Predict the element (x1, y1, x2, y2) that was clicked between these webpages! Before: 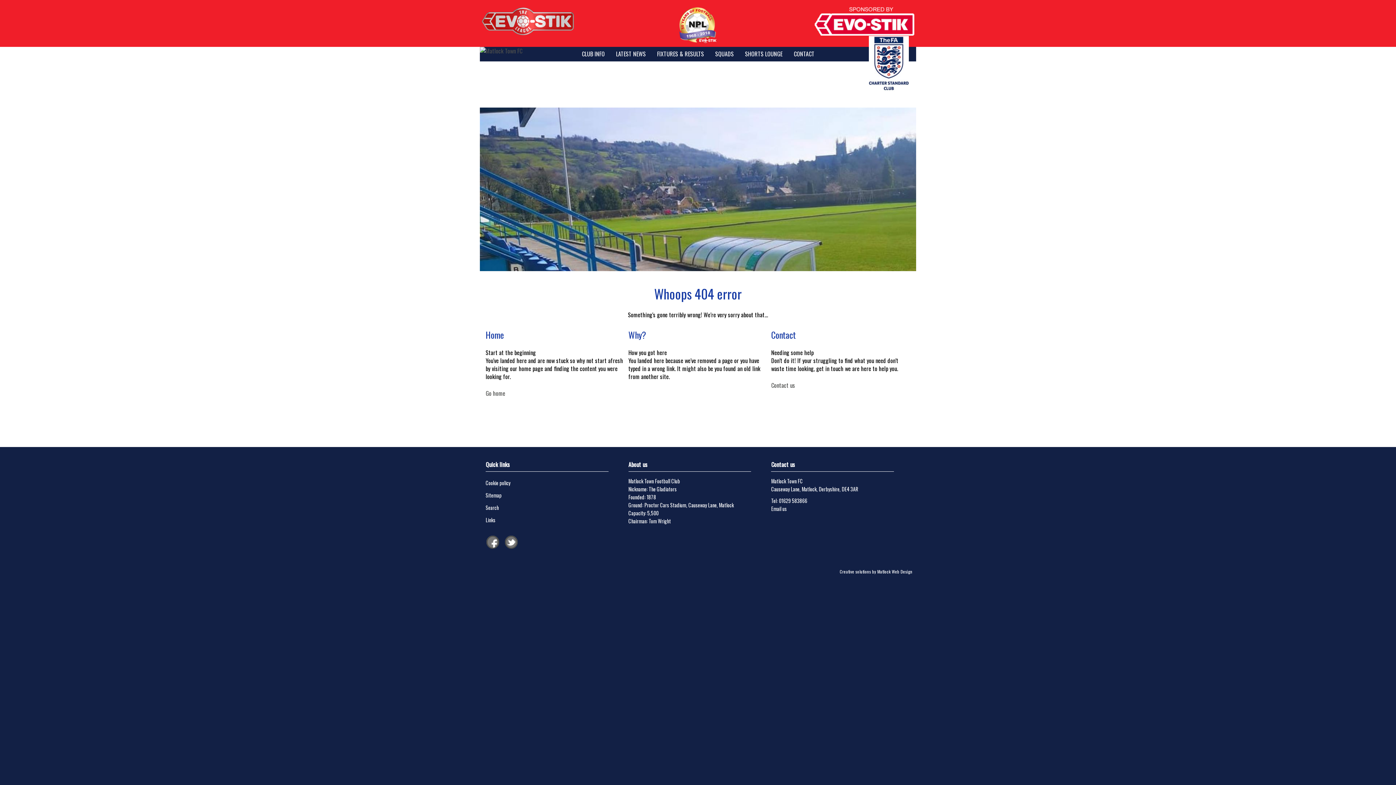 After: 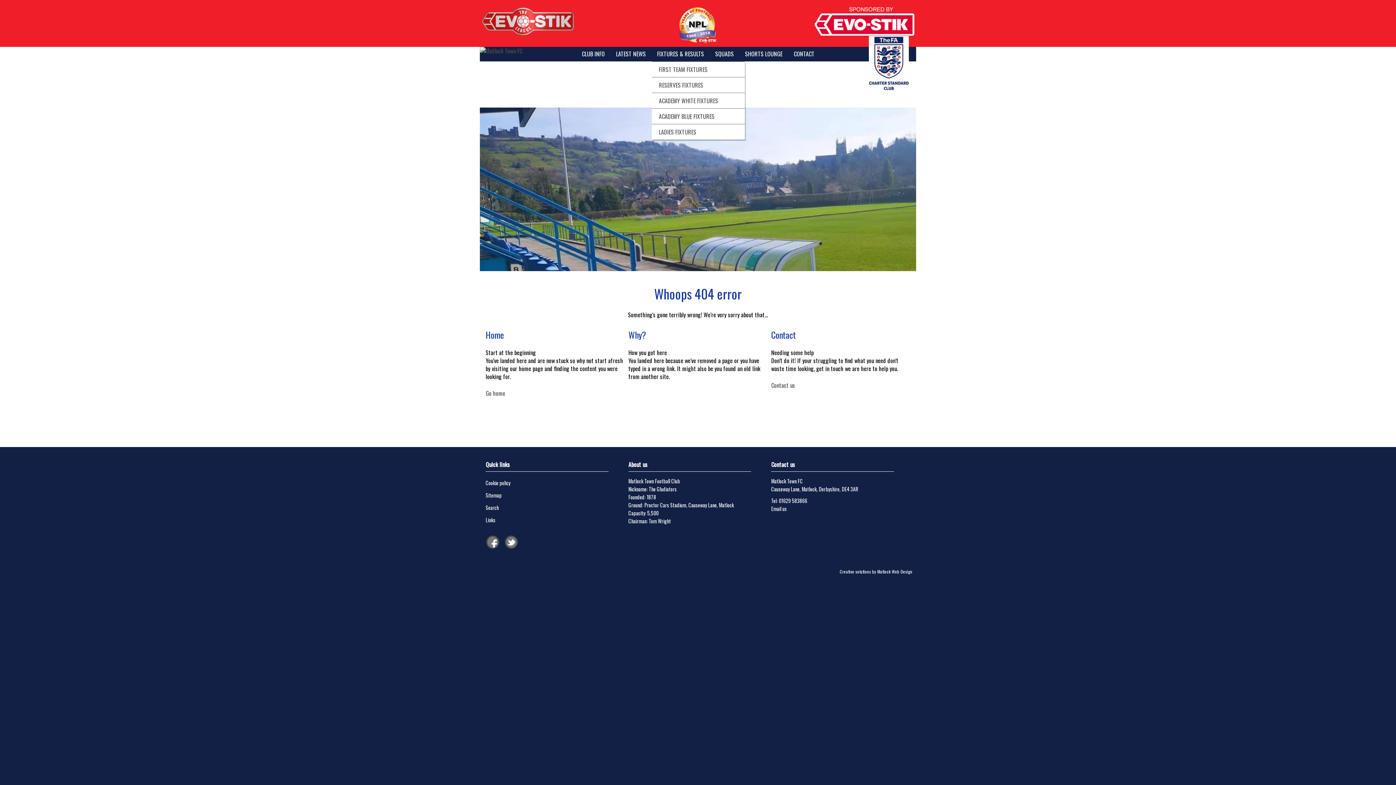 Action: label: FIXTURES & RESULTS bbox: (651, 46, 709, 61)